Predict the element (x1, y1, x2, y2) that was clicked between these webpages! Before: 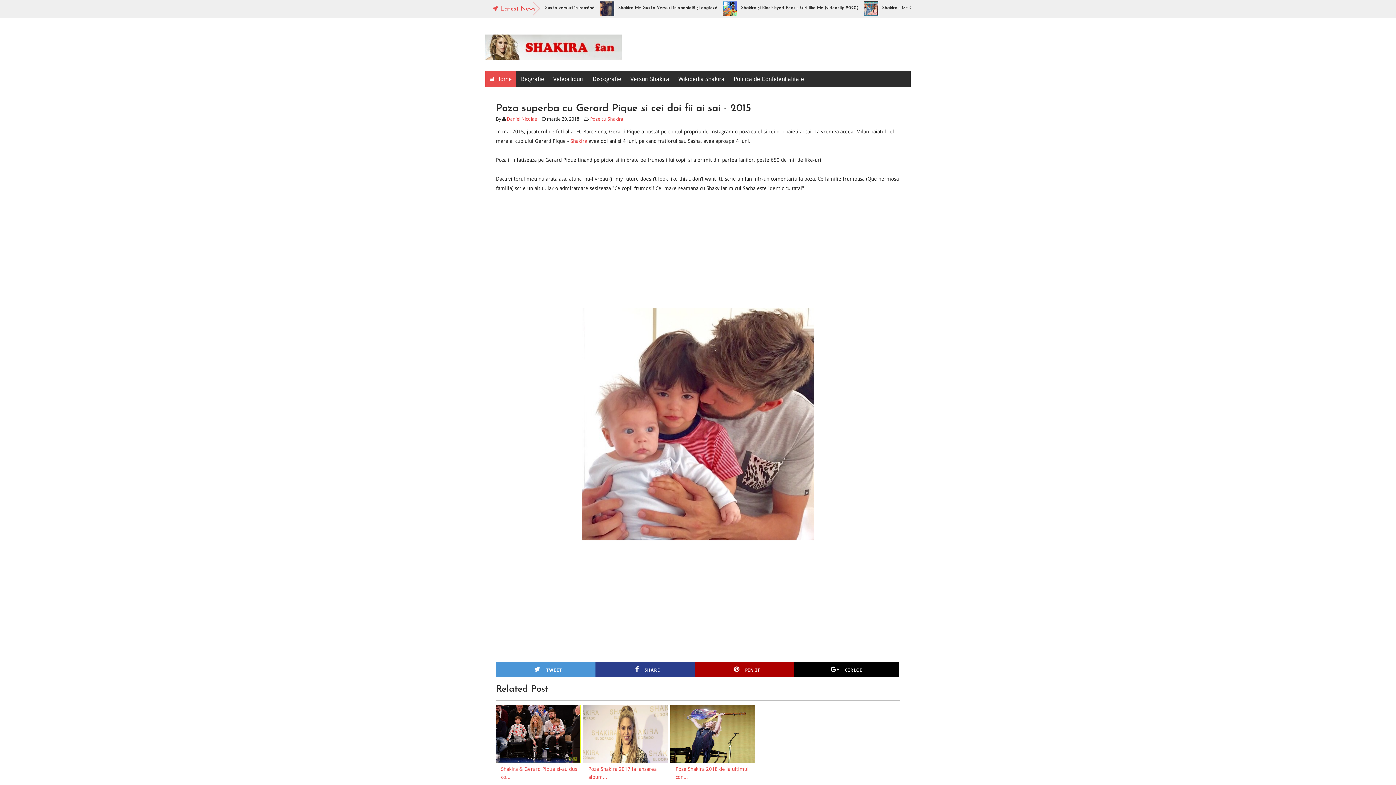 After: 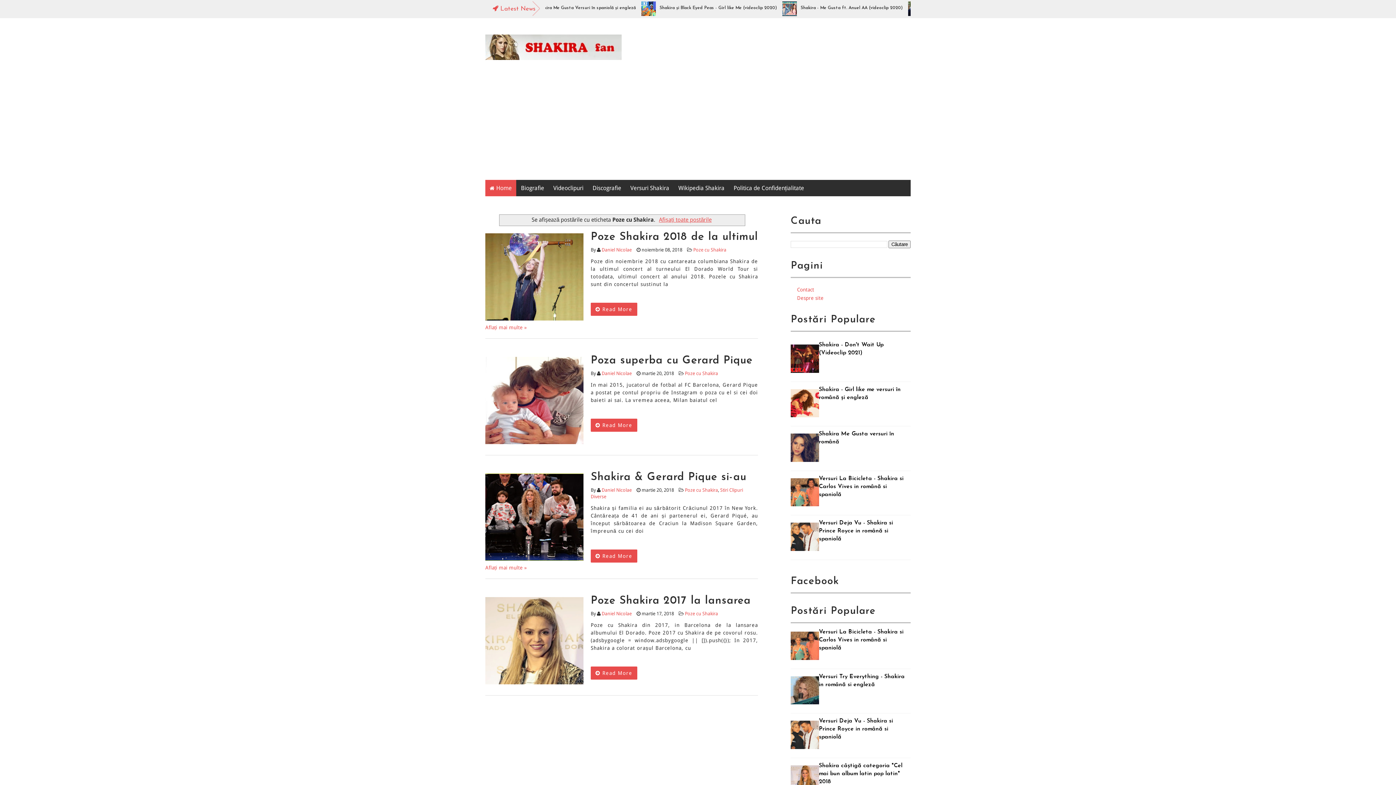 Action: label: Poze cu Shakira bbox: (590, 116, 623, 121)